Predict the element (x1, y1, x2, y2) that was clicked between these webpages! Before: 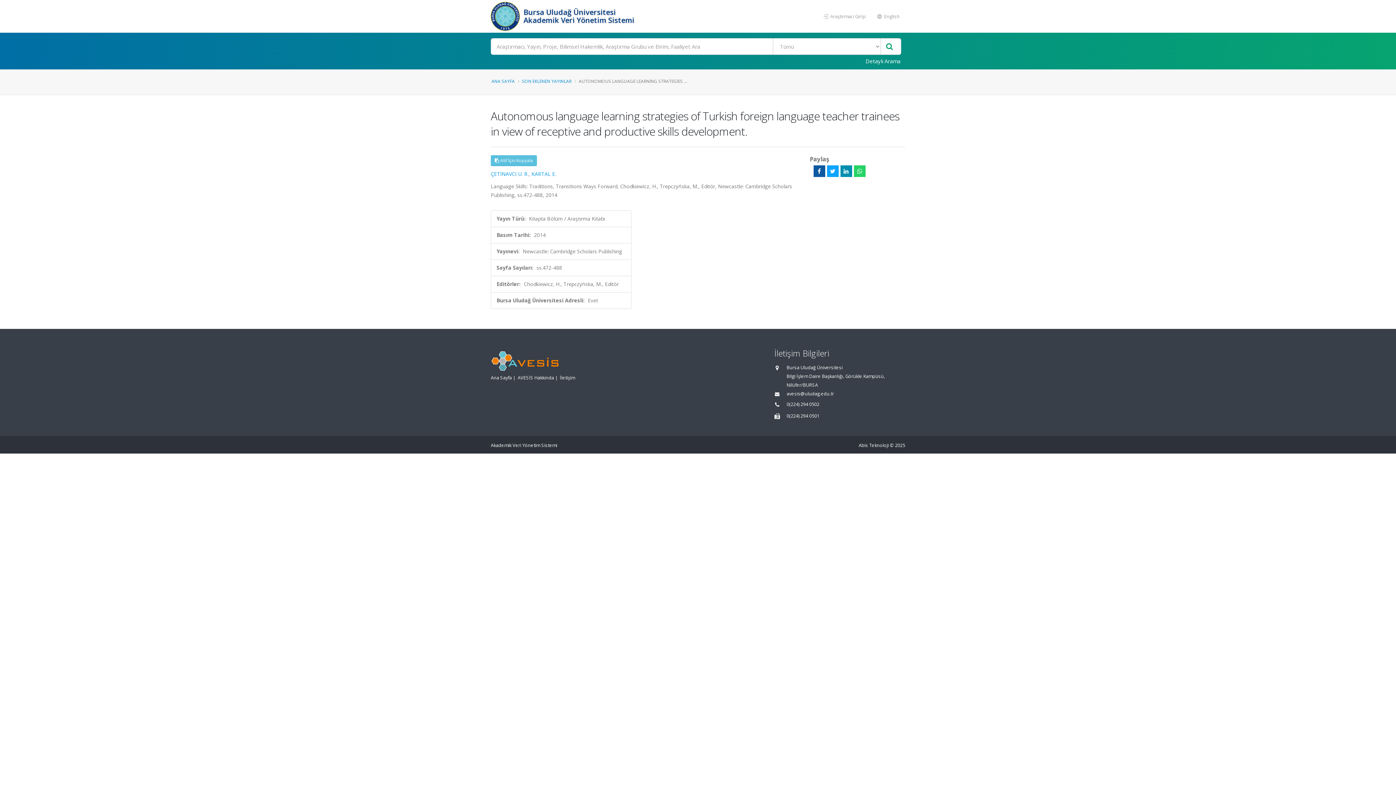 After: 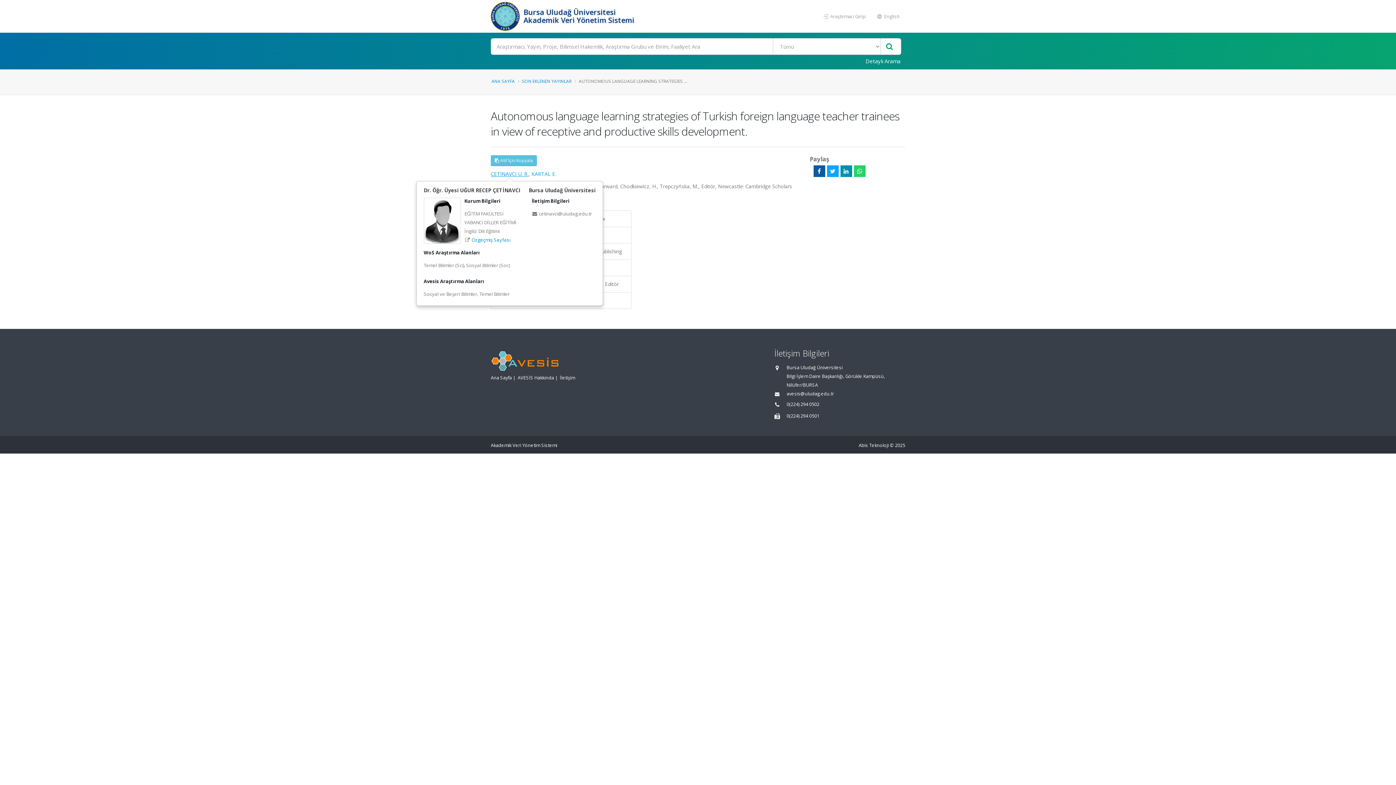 Action: bbox: (490, 170, 528, 177) label: ÇETİNAVCI U. R.